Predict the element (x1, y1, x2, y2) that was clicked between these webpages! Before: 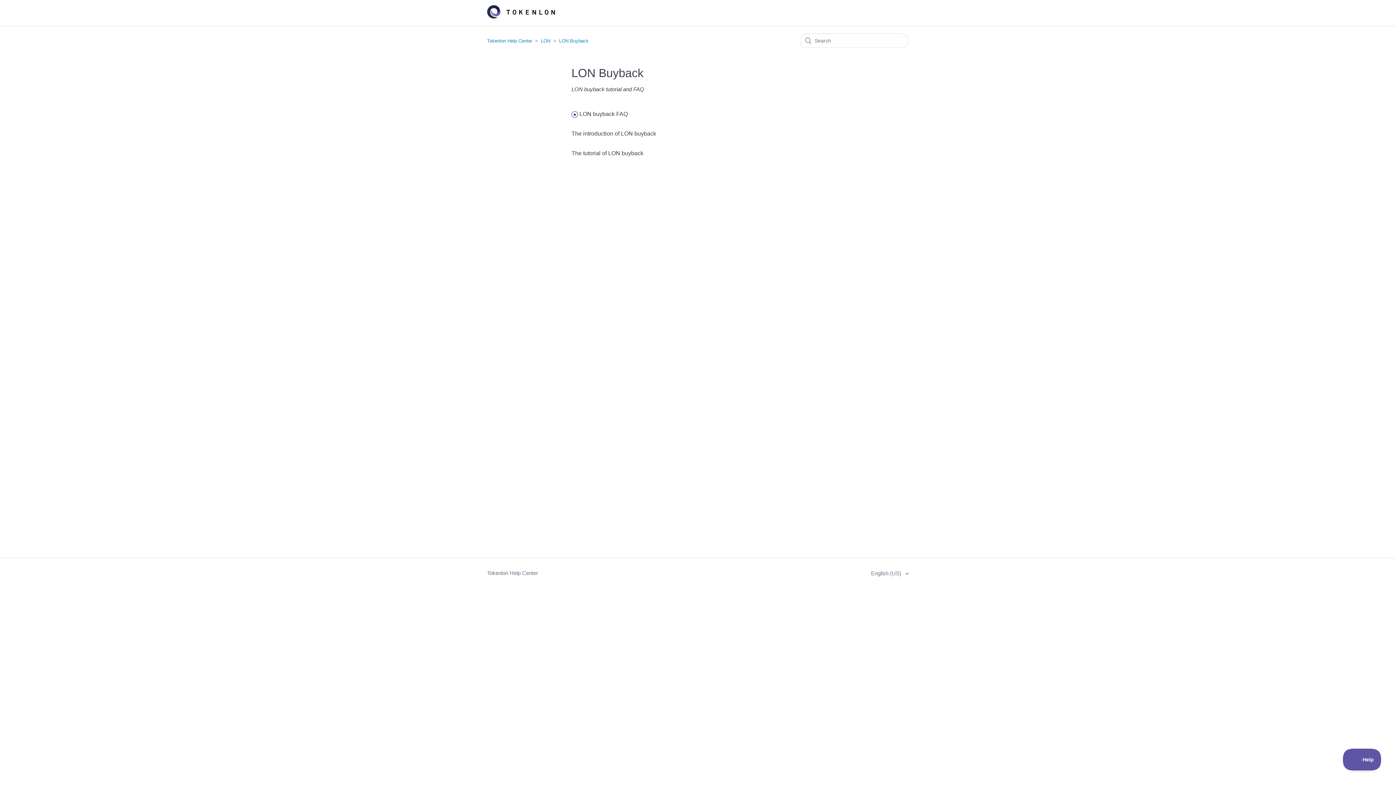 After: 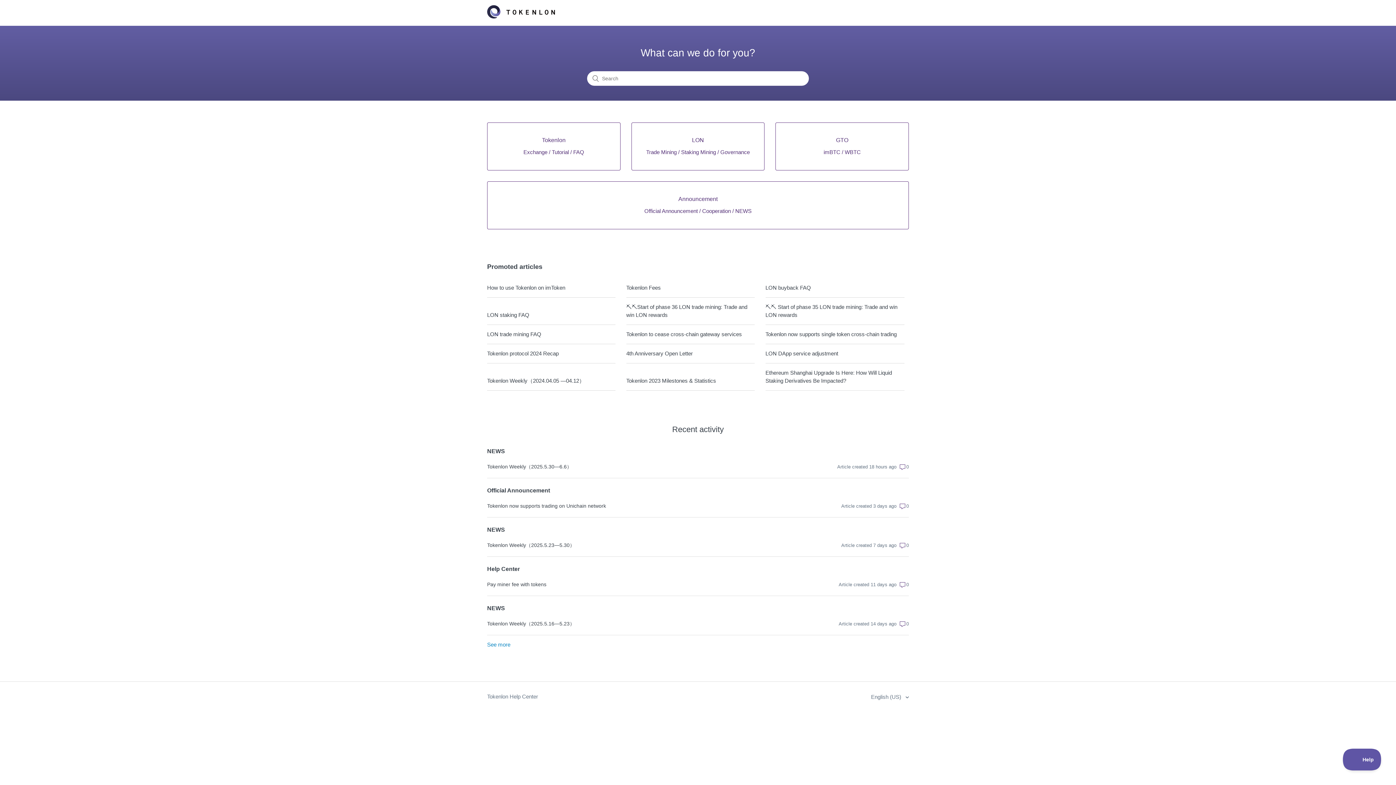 Action: bbox: (487, 13, 555, 19)